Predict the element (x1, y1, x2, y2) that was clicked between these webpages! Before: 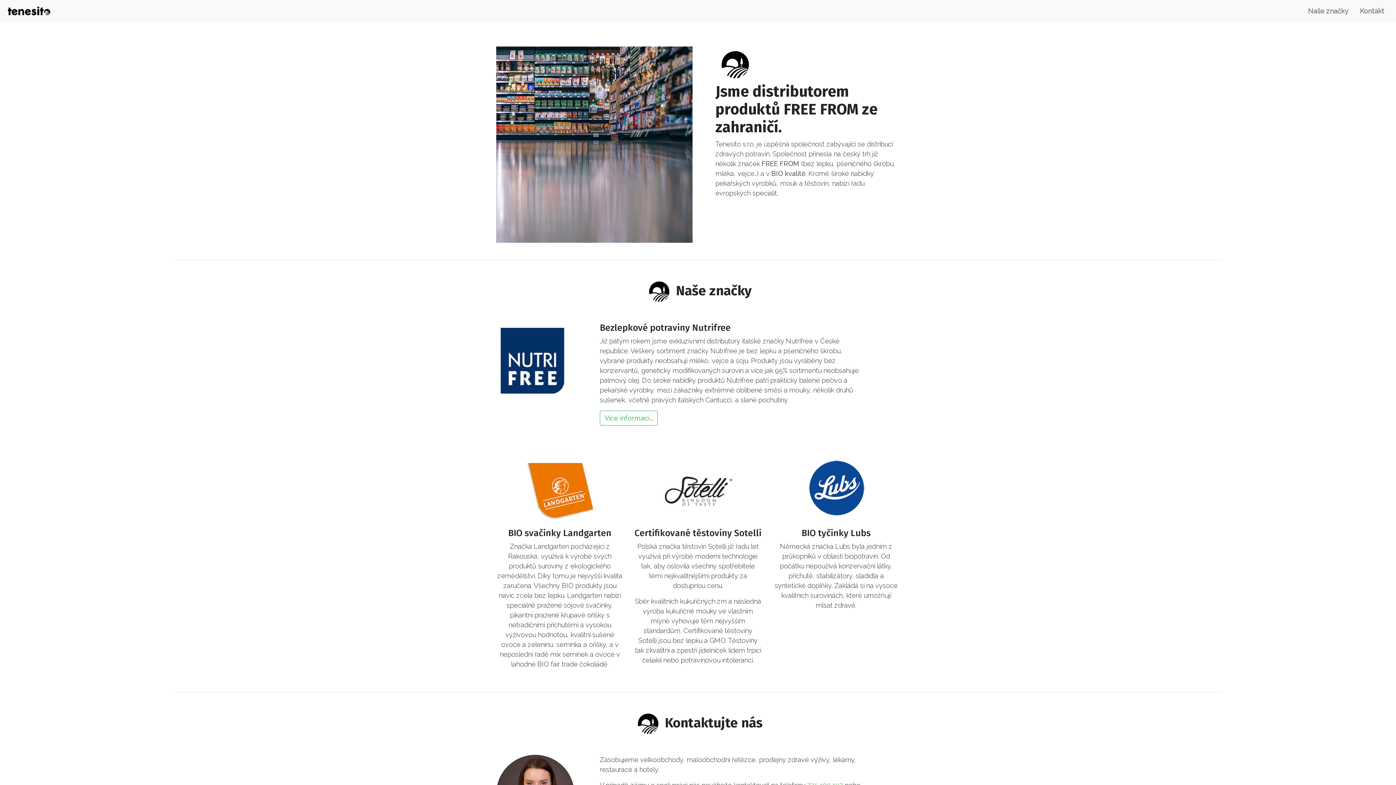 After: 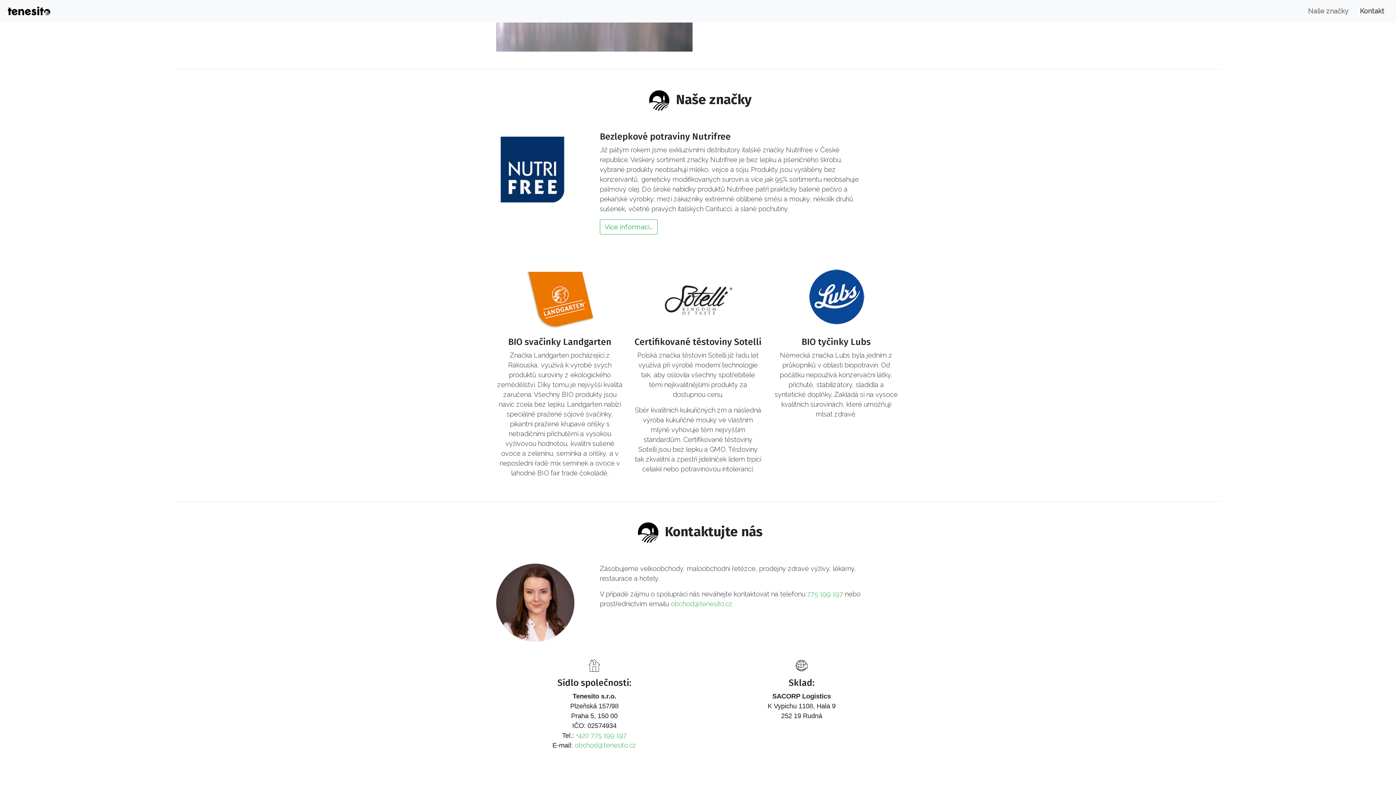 Action: label: Kontakt bbox: (1354, 3, 1390, 19)